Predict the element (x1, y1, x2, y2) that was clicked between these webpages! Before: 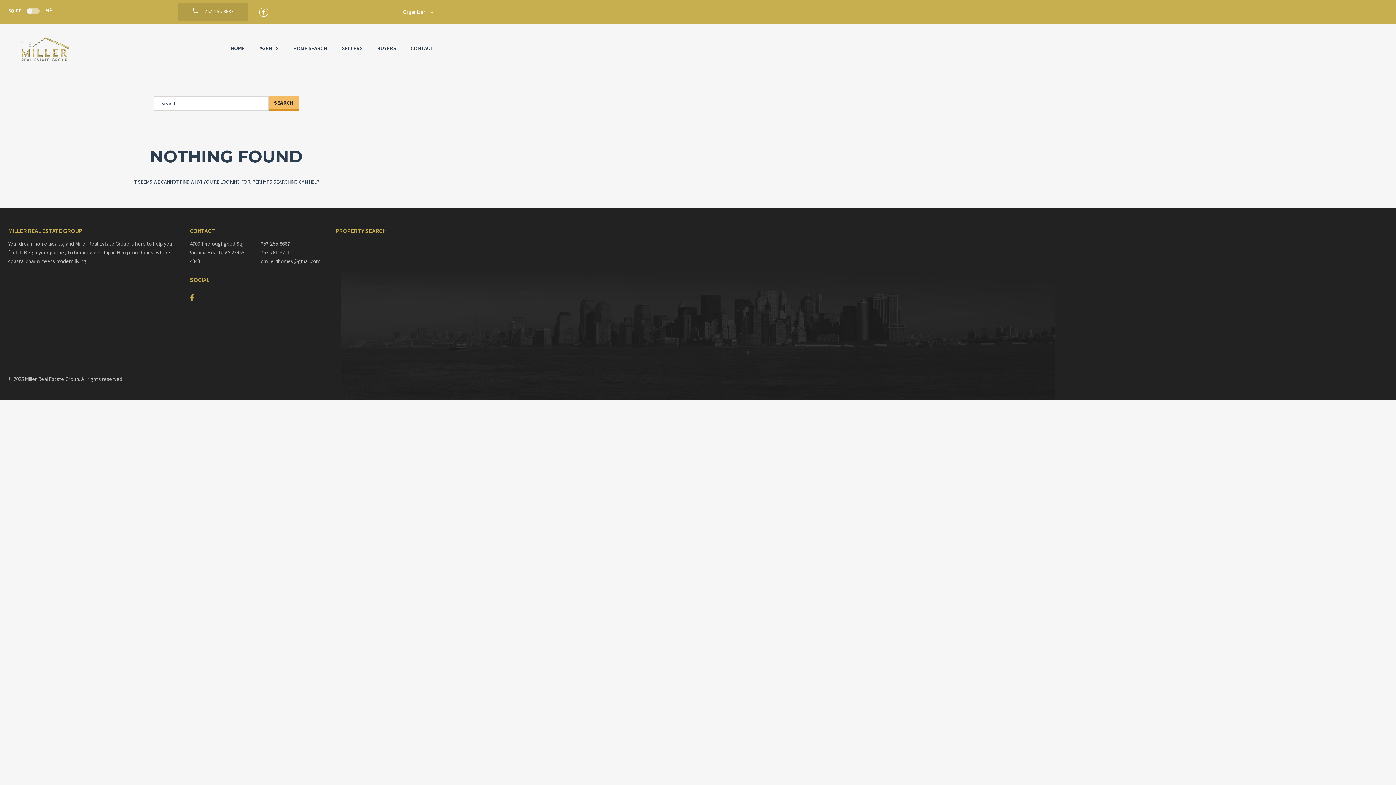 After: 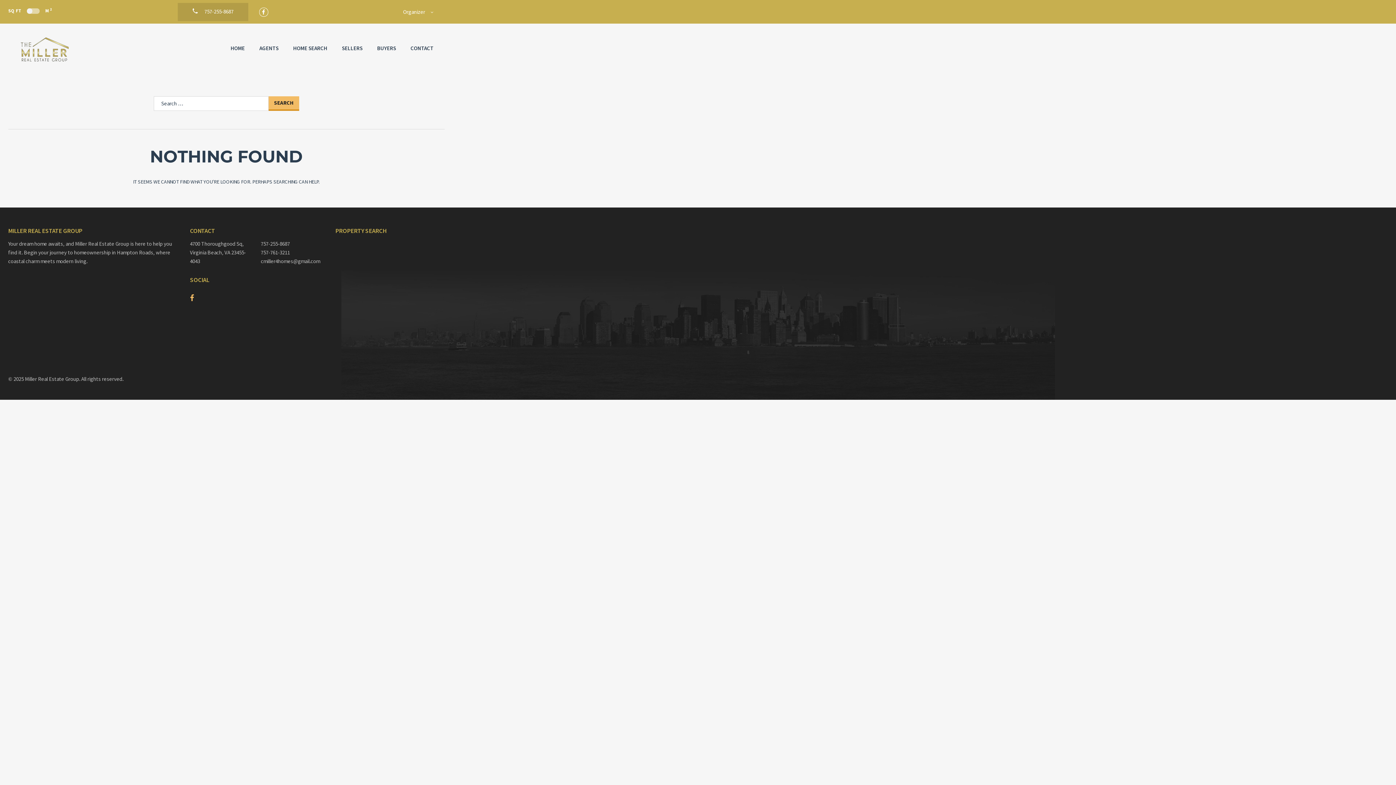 Action: bbox: (190, 292, 194, 304)